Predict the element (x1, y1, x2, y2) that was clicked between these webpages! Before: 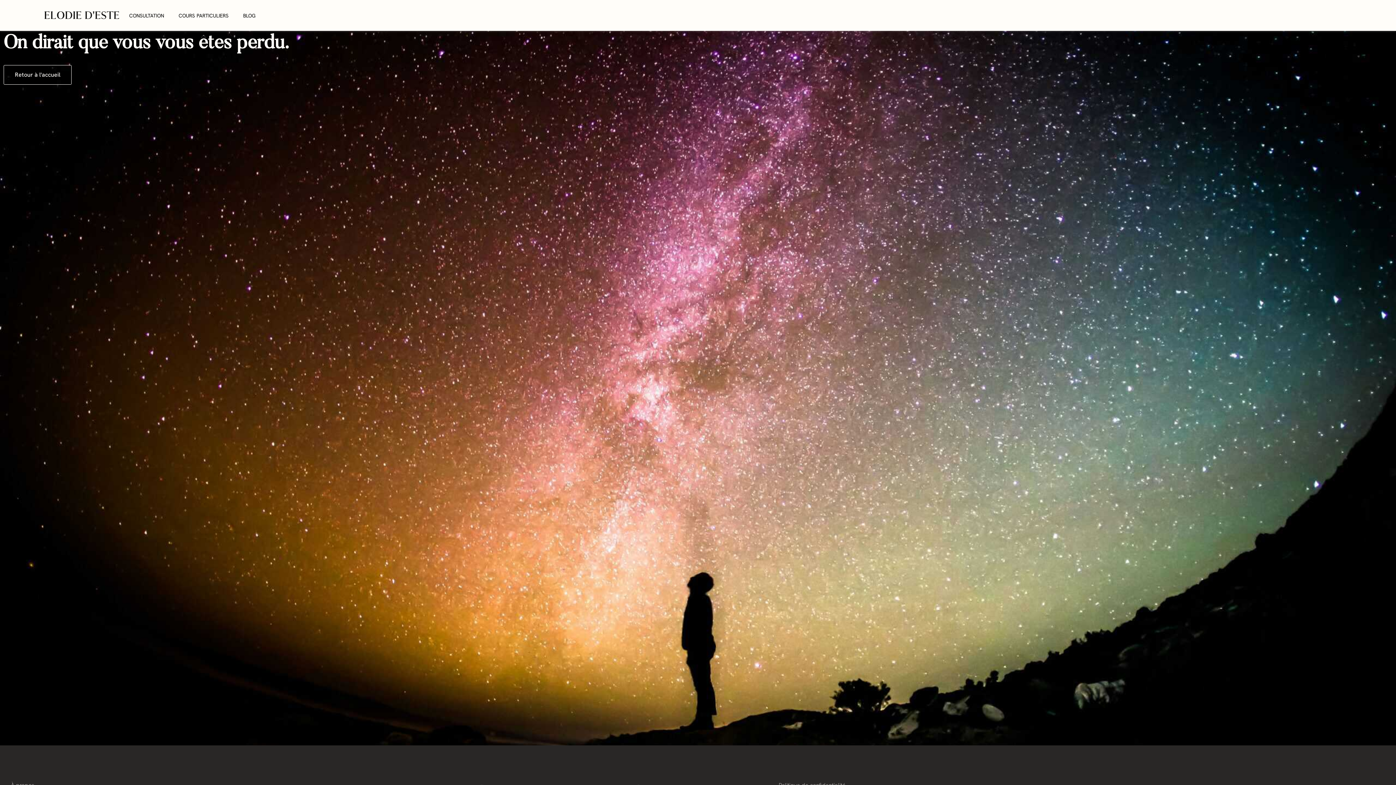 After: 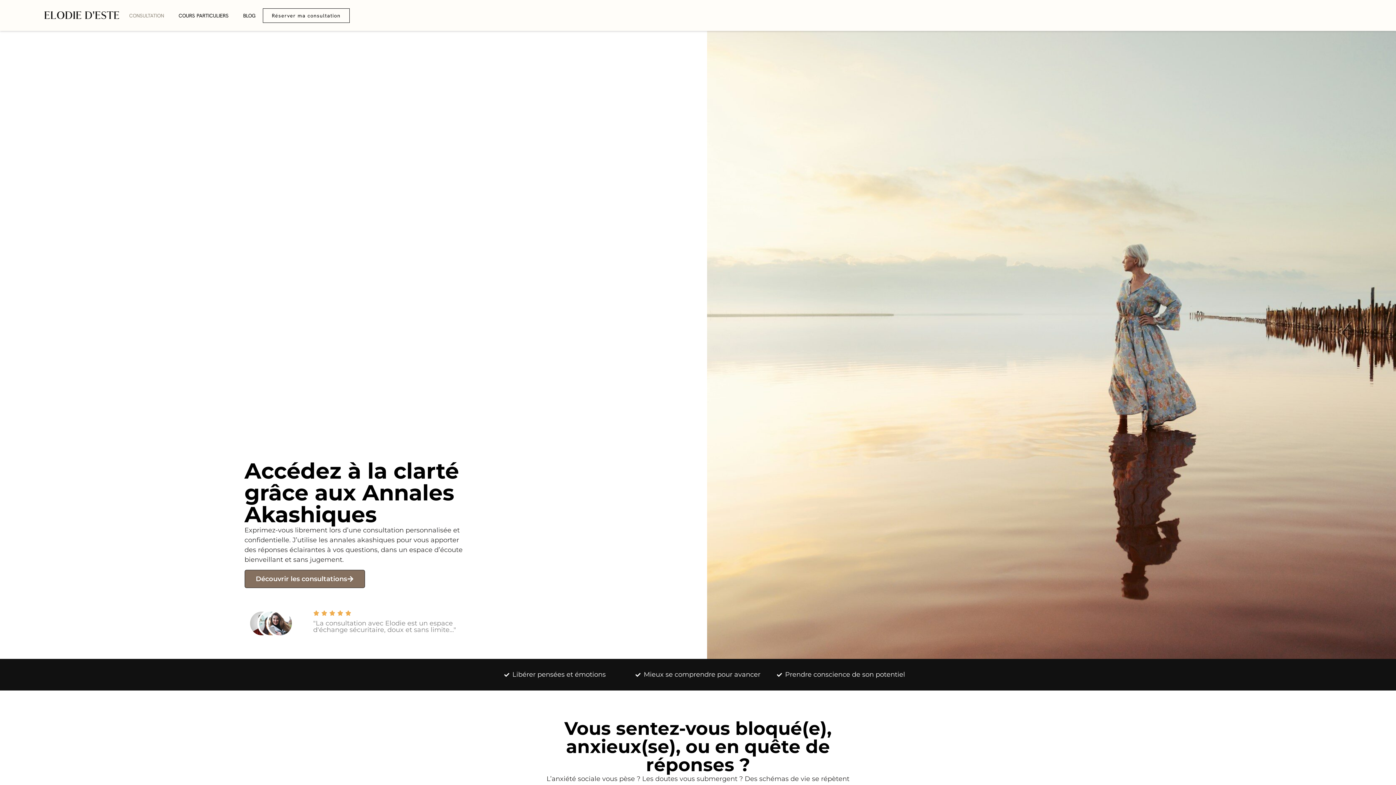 Action: bbox: (121, 8, 171, 22) label: CONSULTATION